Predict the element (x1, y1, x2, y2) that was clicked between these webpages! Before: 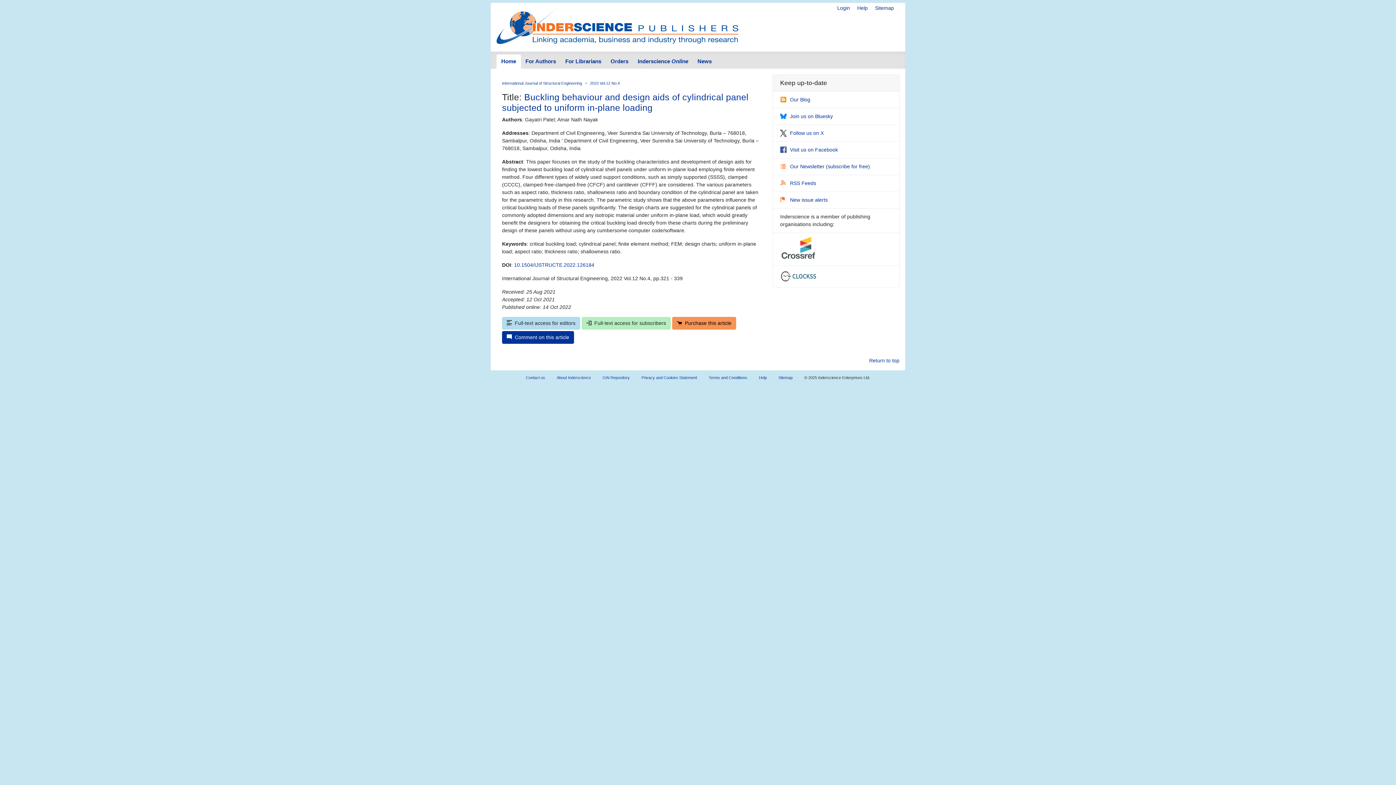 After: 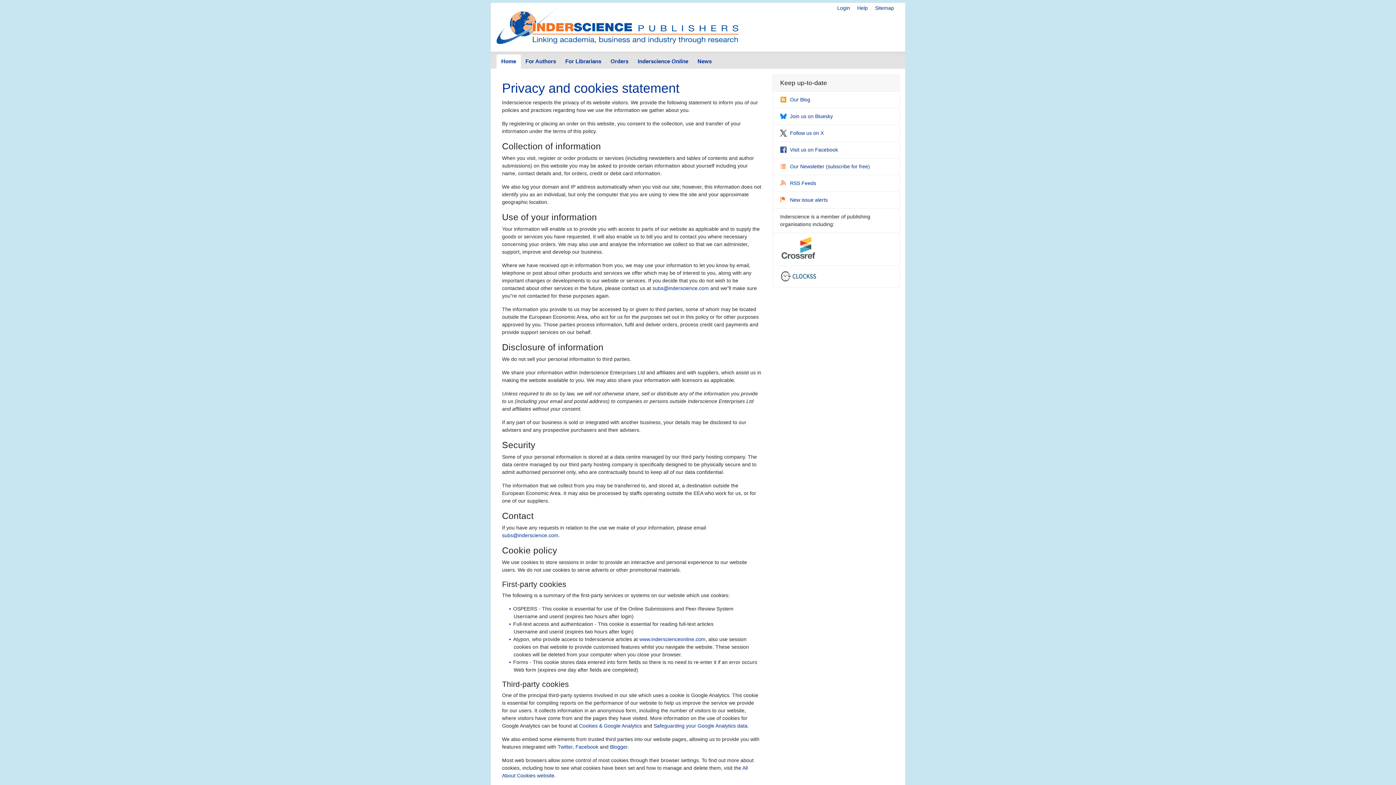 Action: label: Privacy and Cookies Statement bbox: (635, 372, 703, 383)